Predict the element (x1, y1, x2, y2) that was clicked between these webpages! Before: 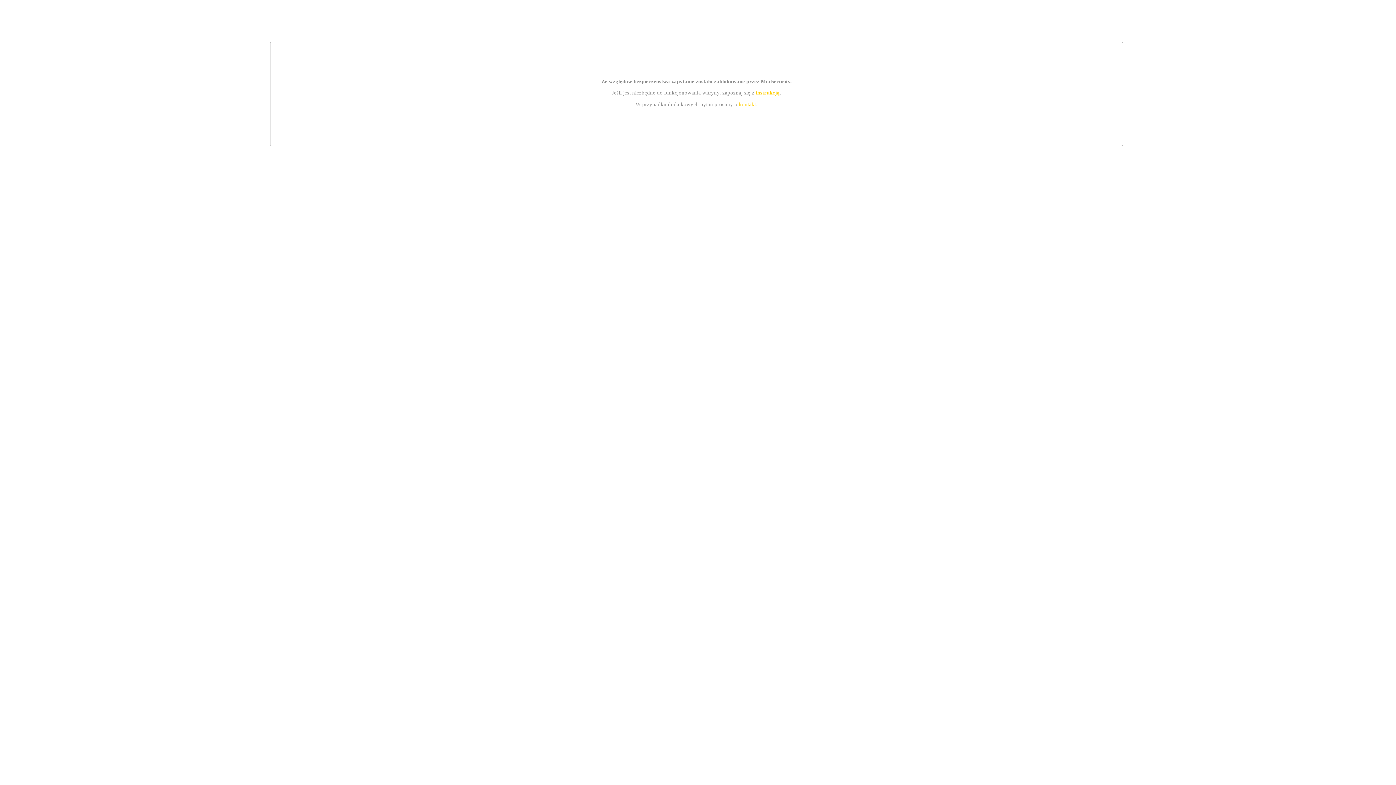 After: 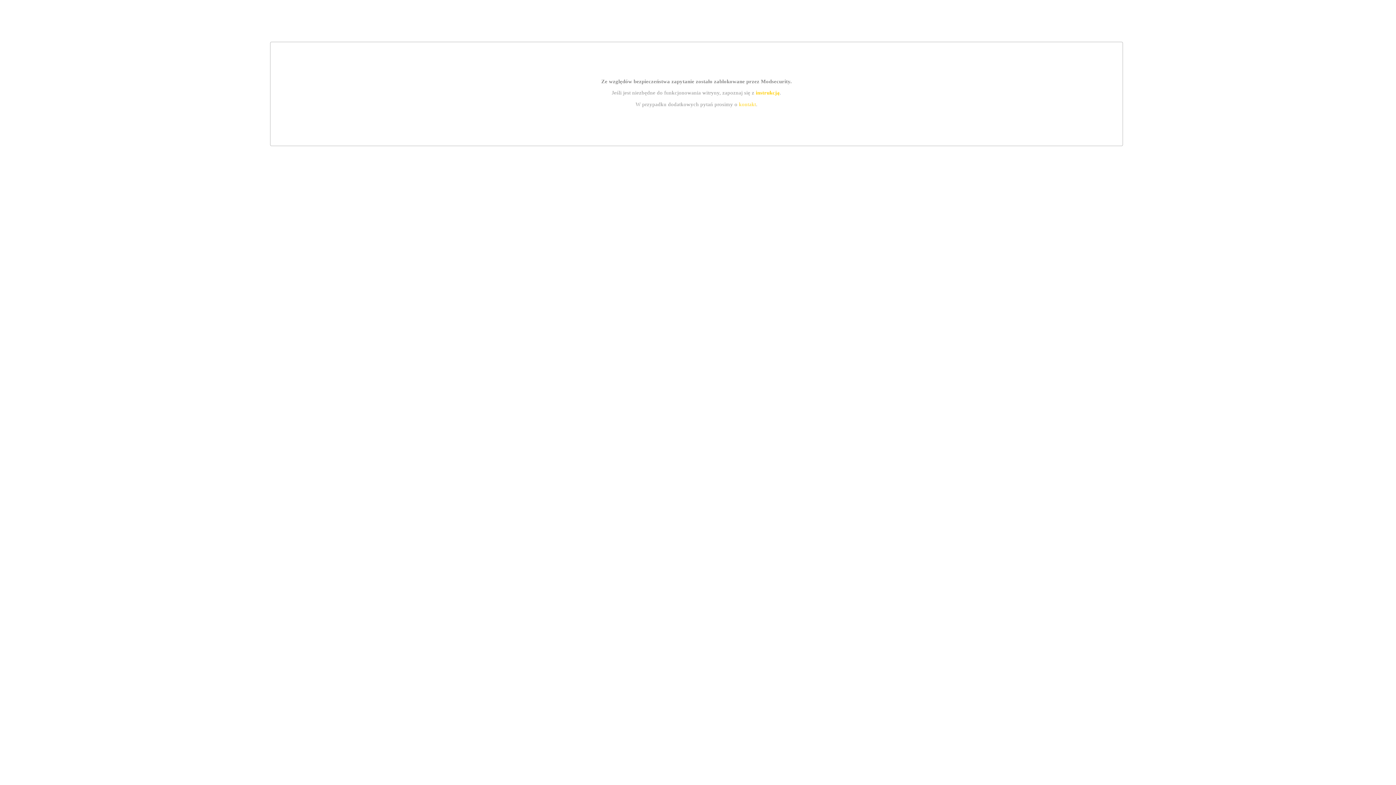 Action: bbox: (755, 89, 779, 95) label: instrukcją